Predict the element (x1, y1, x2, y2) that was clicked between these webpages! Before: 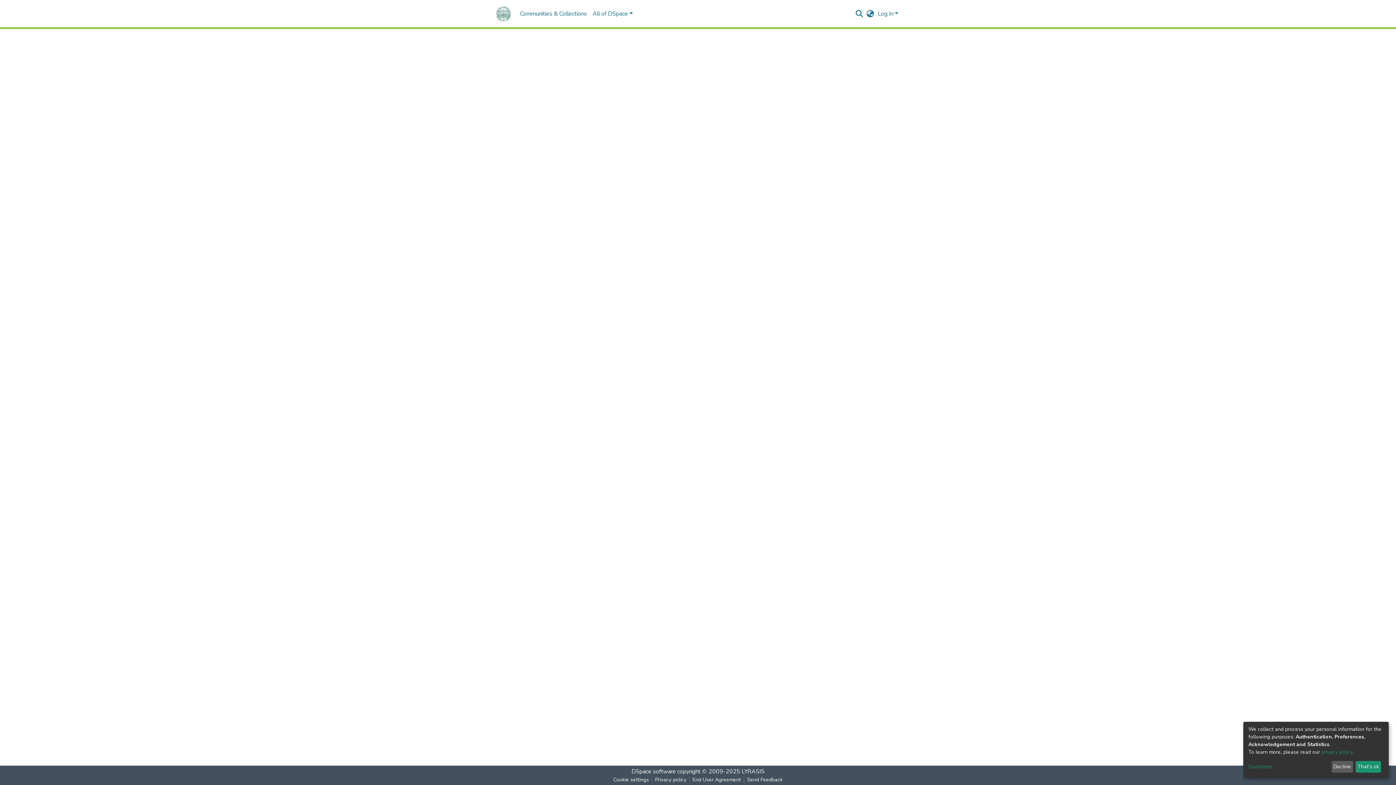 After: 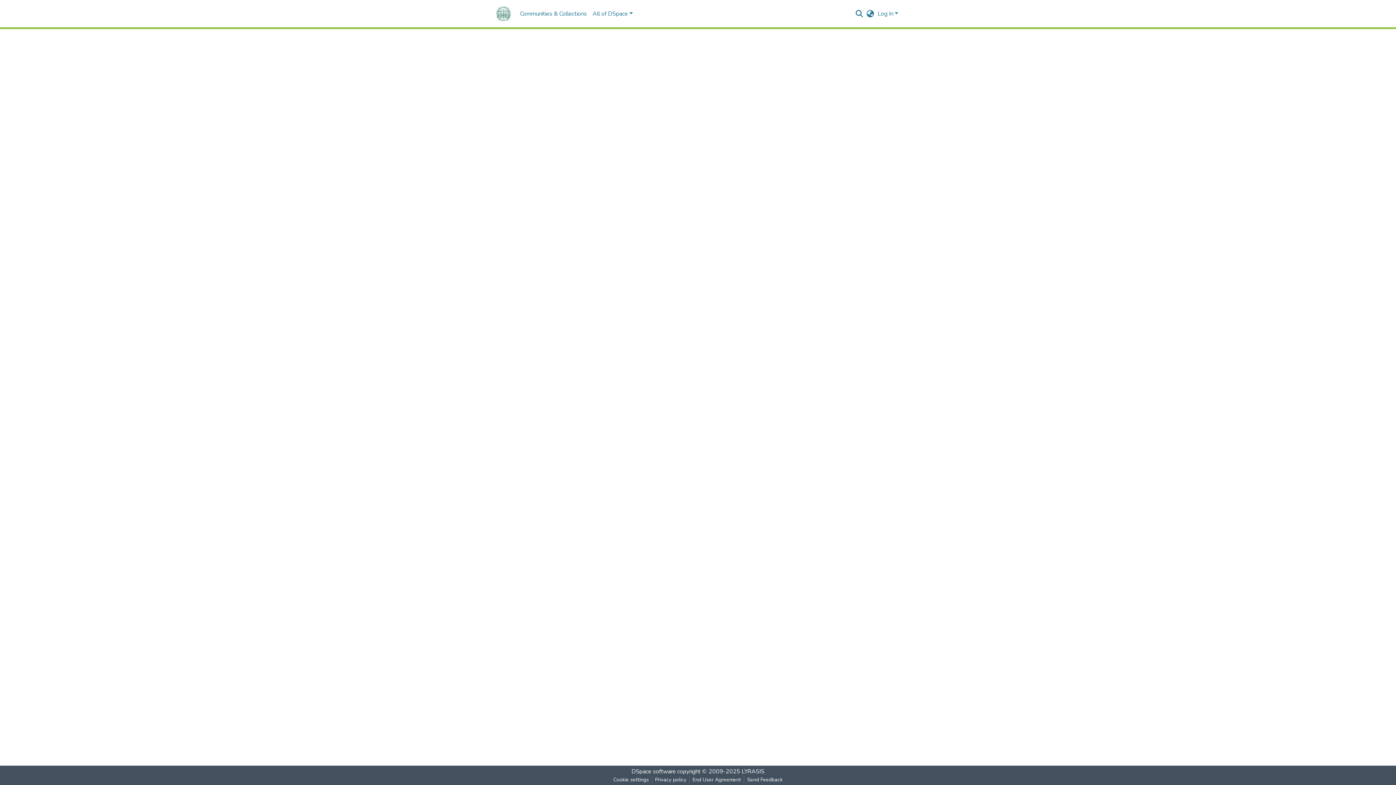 Action: label: That's ok bbox: (1355, 761, 1381, 773)